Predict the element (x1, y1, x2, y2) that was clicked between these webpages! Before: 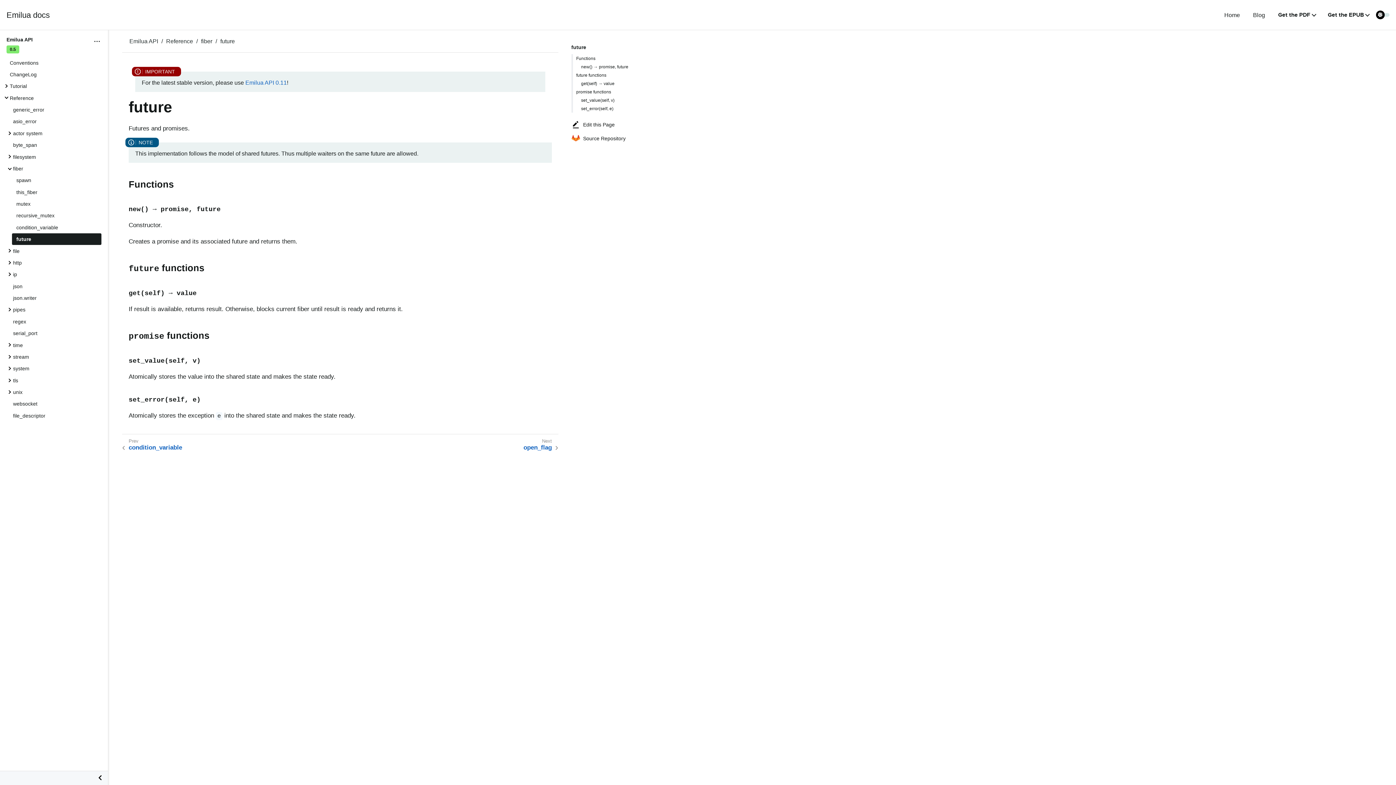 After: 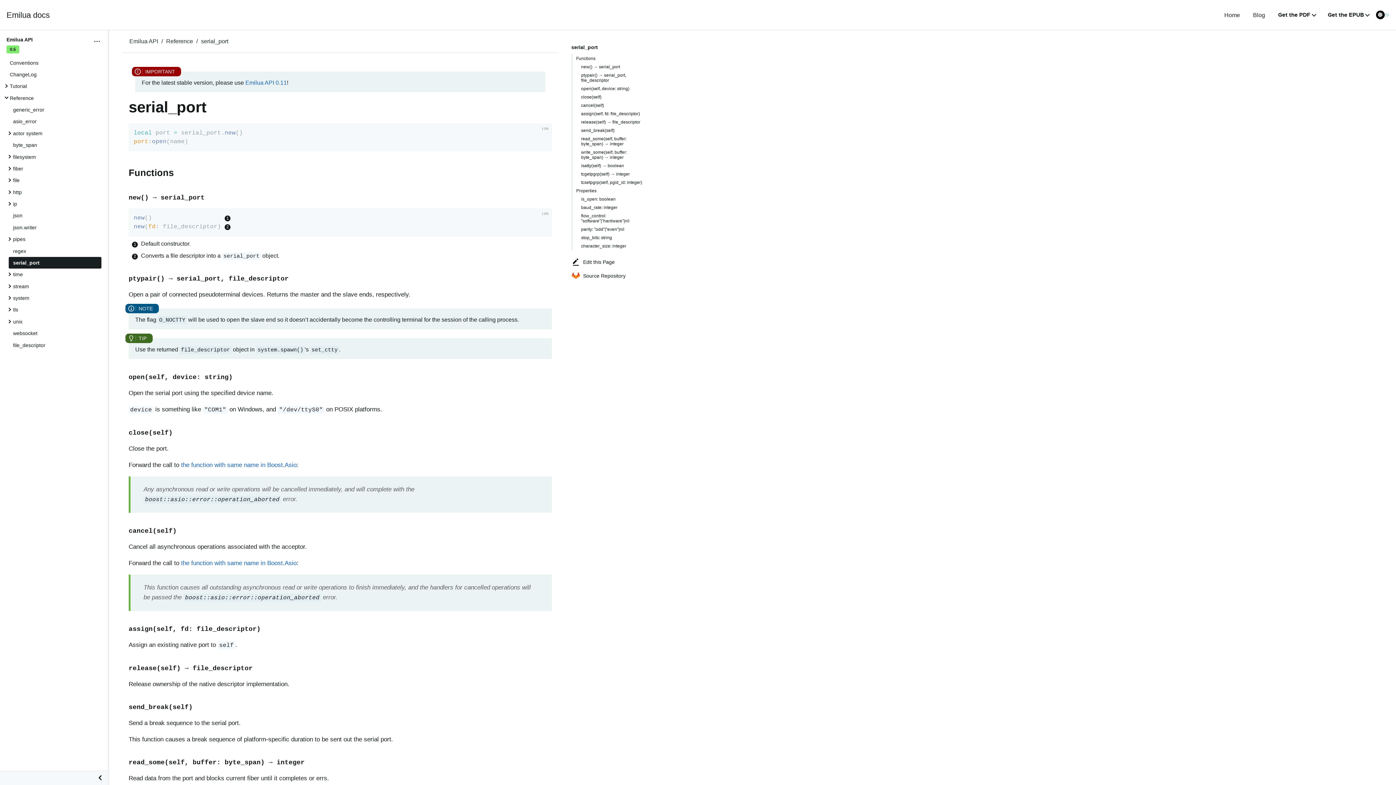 Action: bbox: (8, 327, 101, 339) label: serial_port